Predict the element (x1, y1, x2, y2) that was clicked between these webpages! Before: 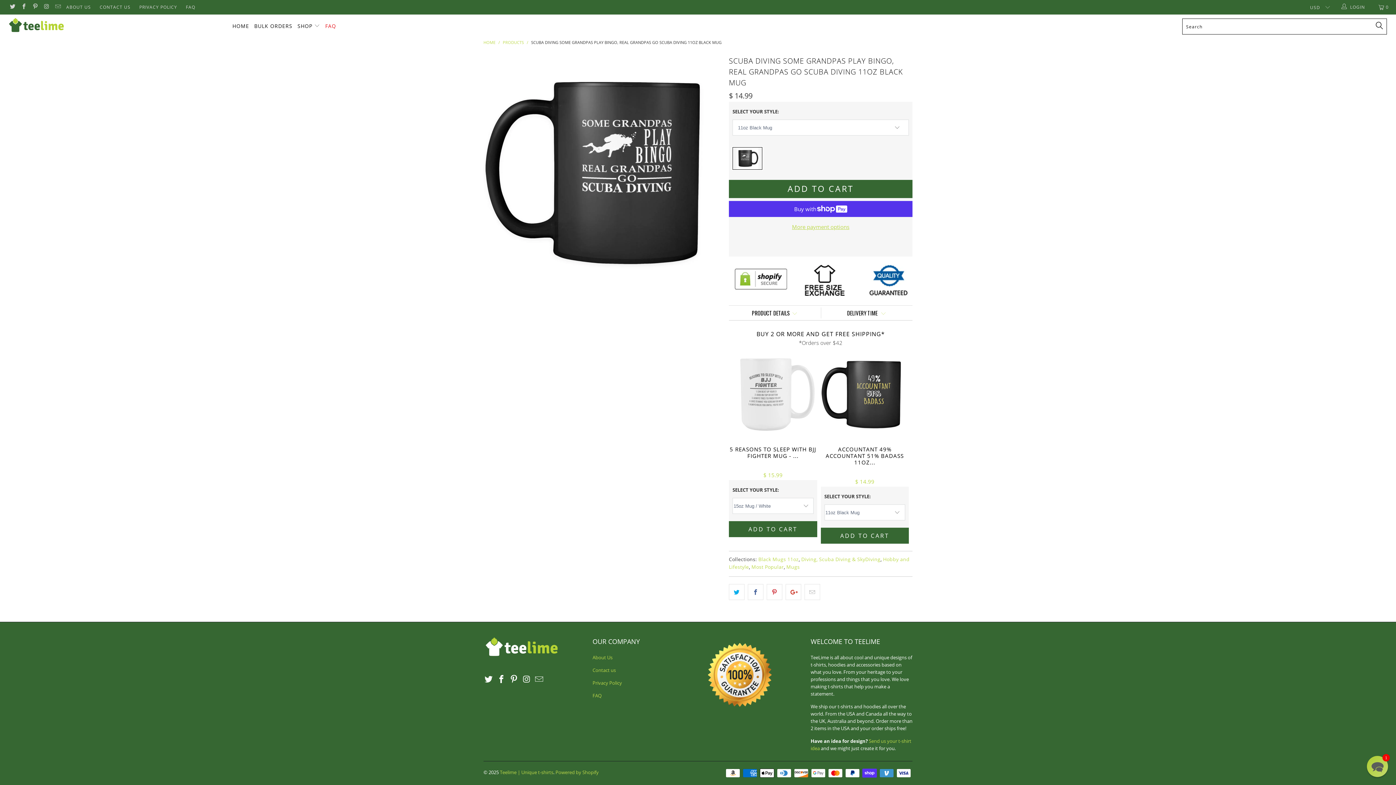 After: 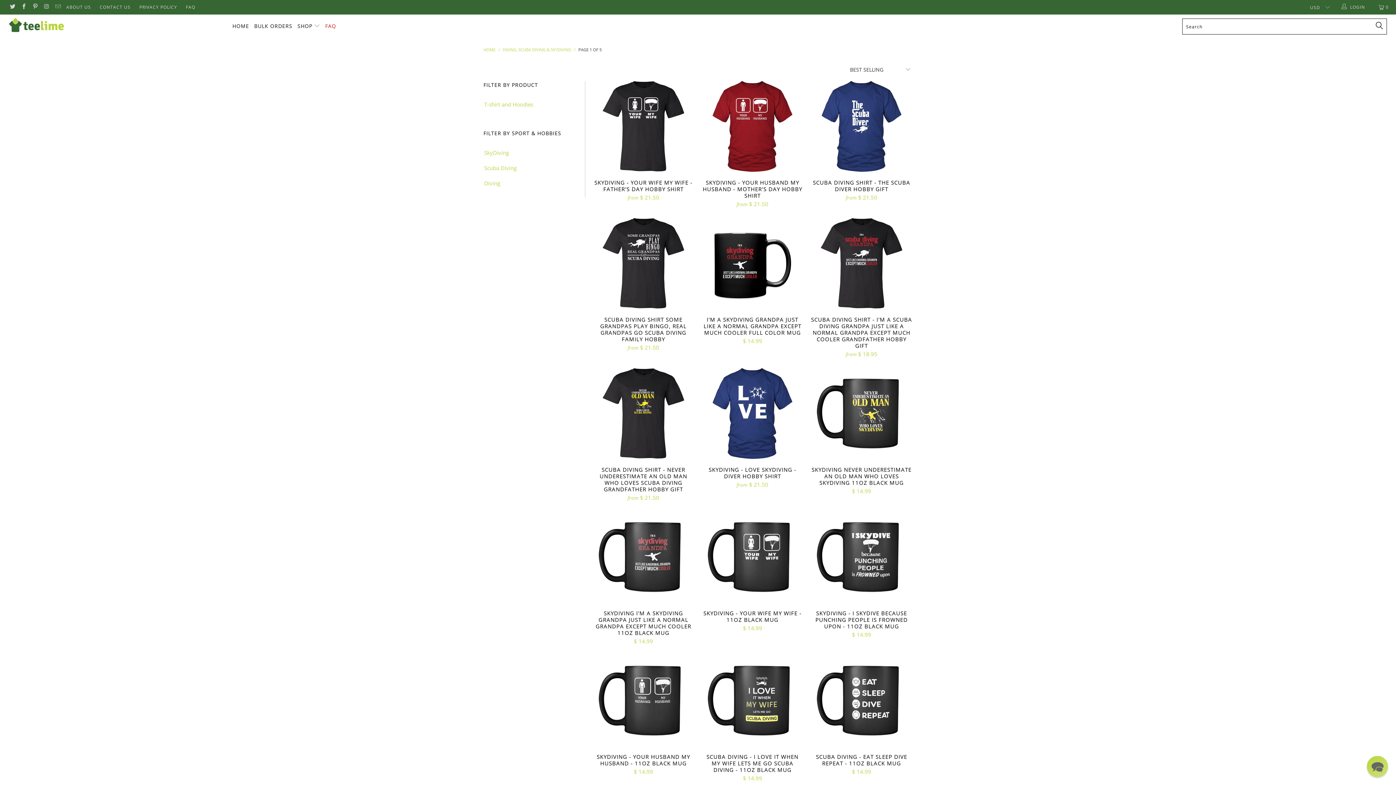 Action: bbox: (801, 556, 880, 562) label: Diving, Scuba Diving & SkyDiving